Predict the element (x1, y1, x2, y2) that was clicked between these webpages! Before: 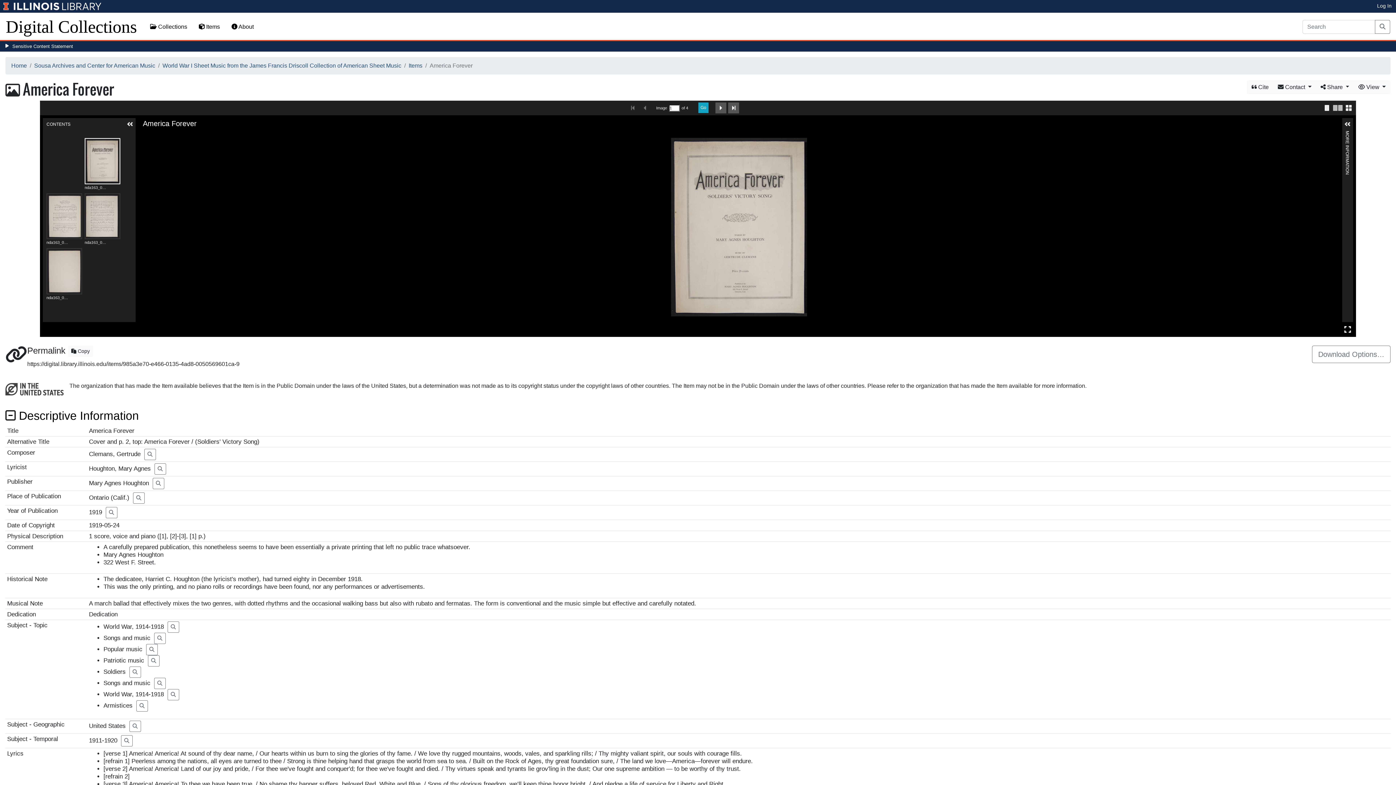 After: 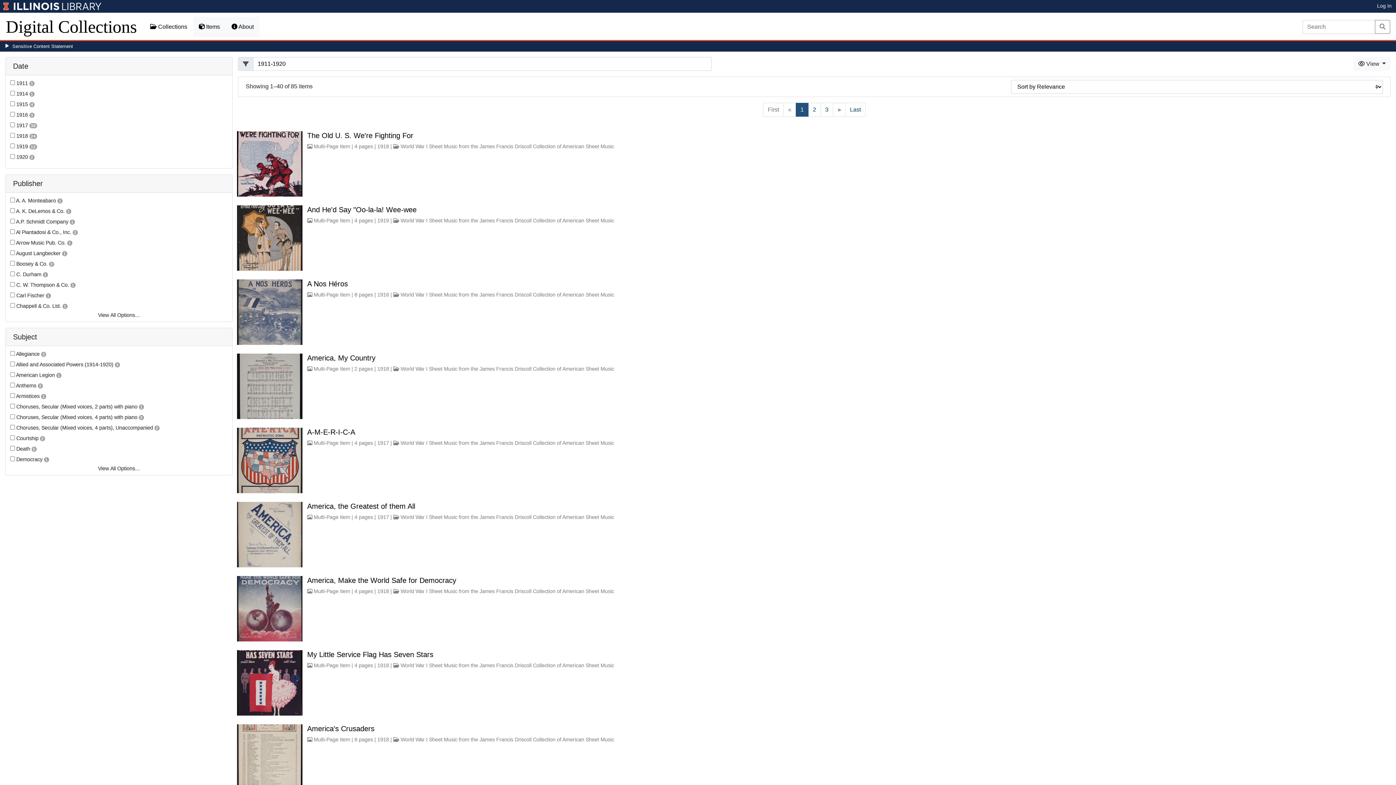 Action: bbox: (121, 735, 132, 746)